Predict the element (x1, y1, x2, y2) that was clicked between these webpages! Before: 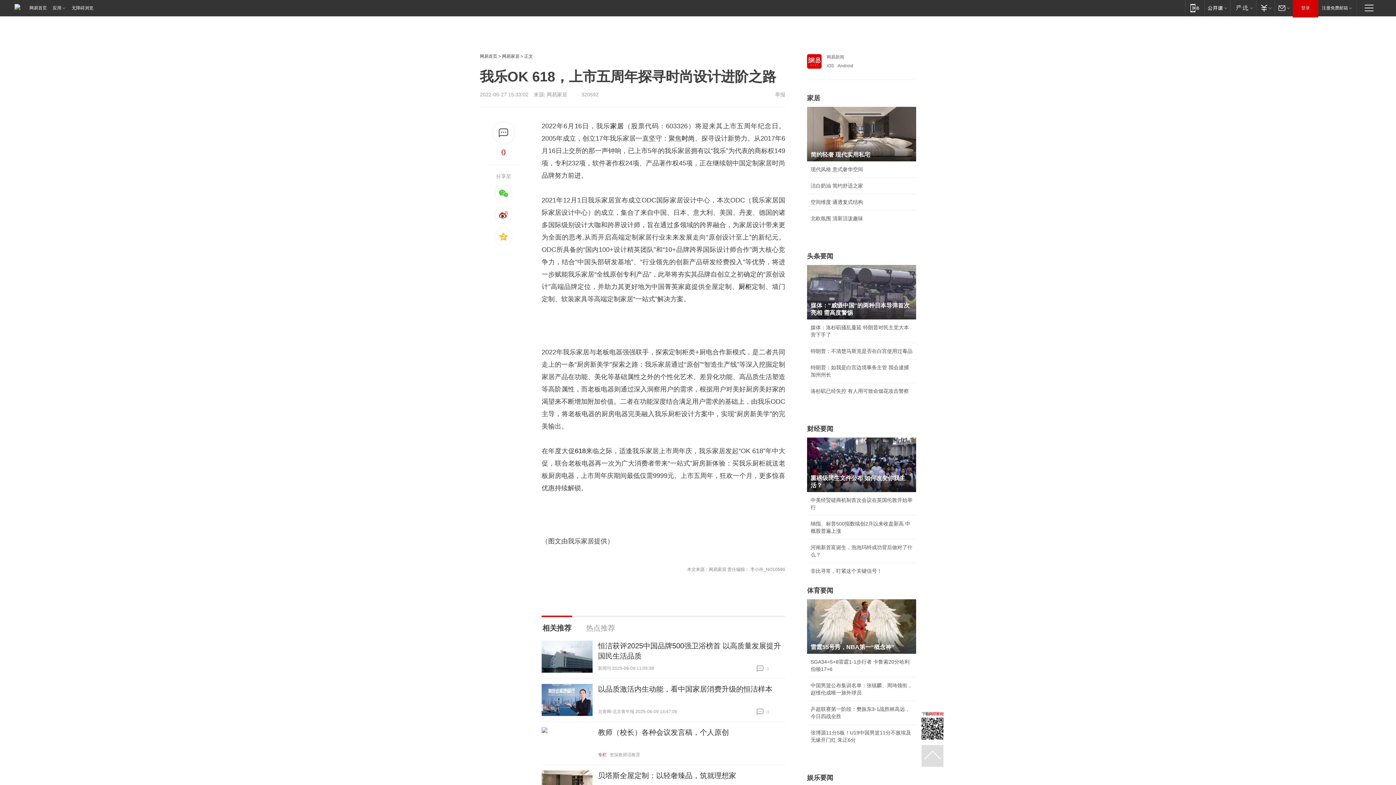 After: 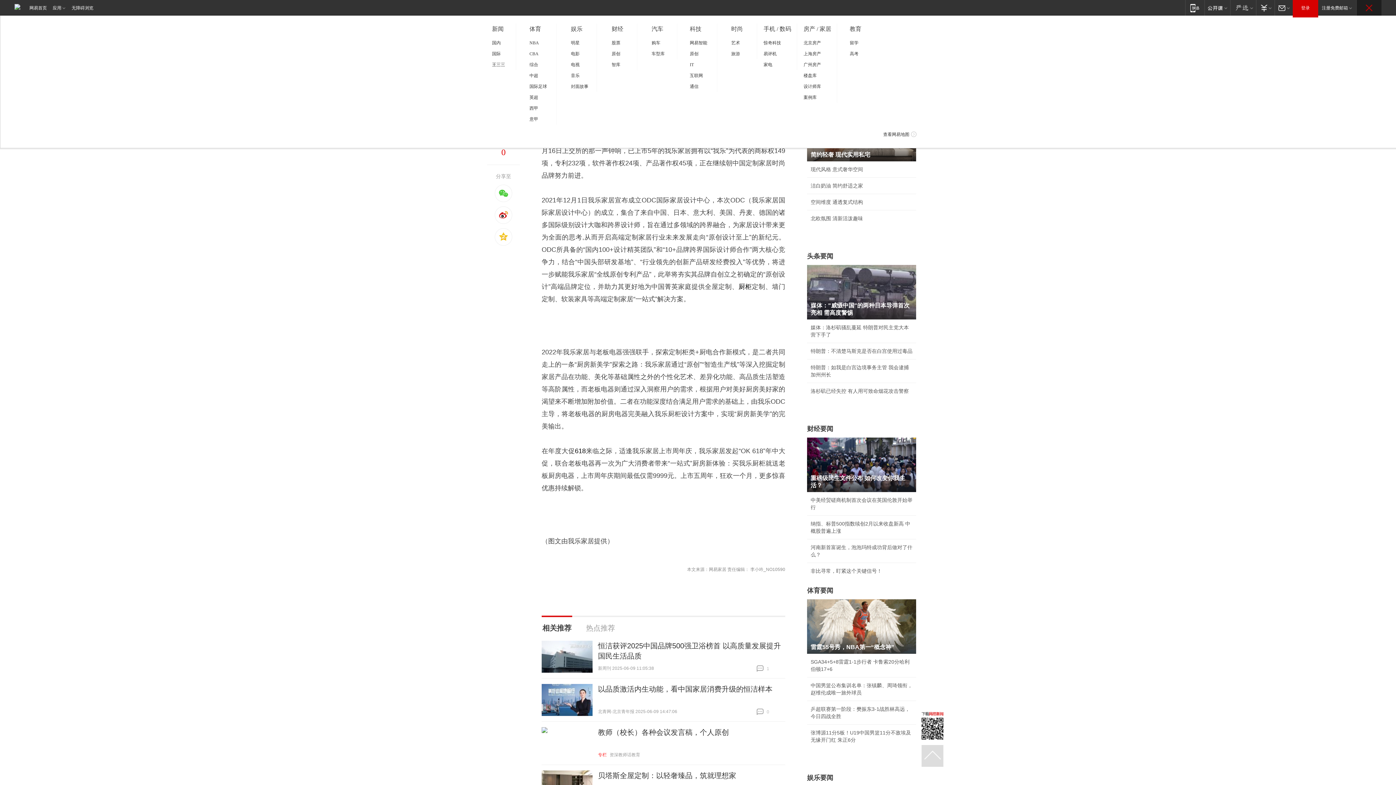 Action: label: 快速导航 bbox: (1357, 0, 1381, 15)